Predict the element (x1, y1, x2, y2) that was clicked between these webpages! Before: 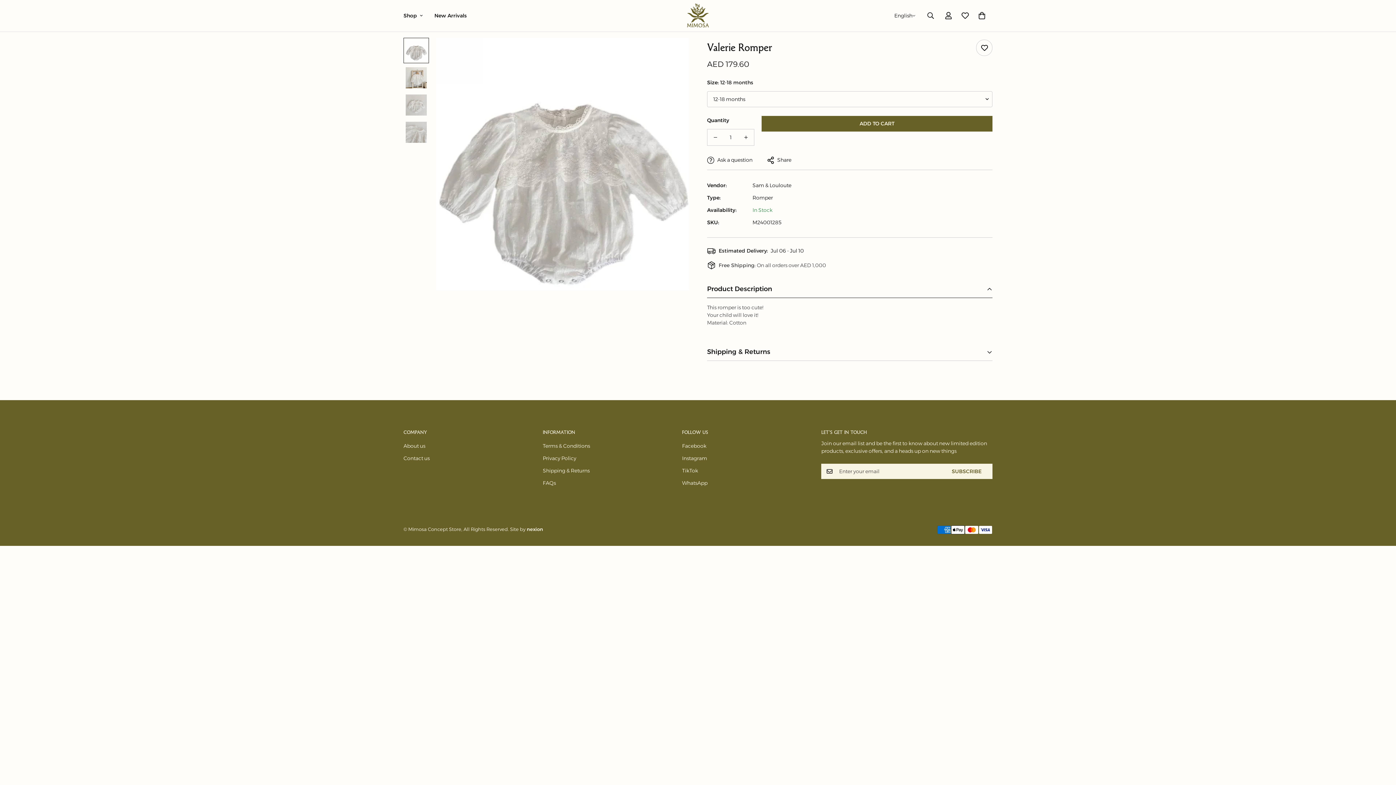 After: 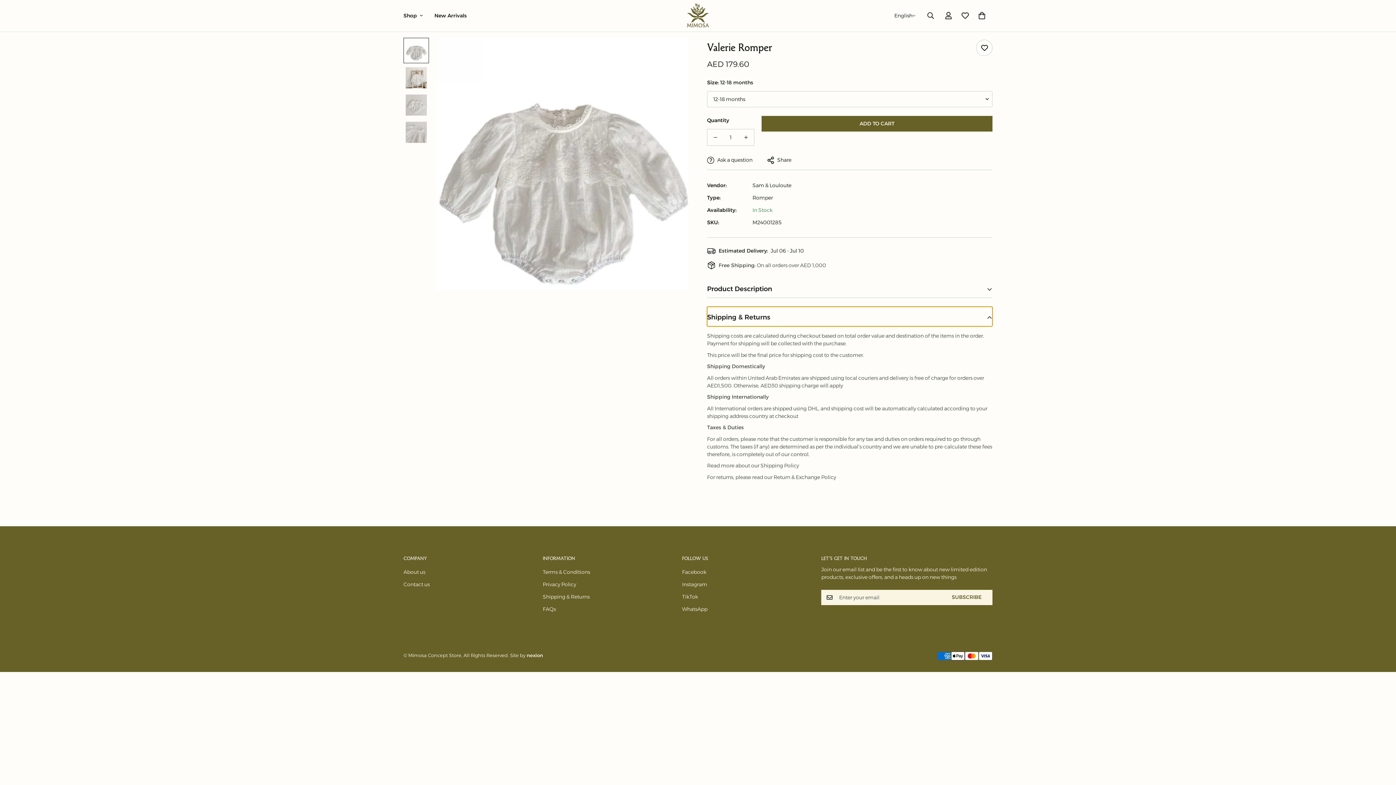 Action: label: Shipping & Returns bbox: (707, 341, 992, 361)